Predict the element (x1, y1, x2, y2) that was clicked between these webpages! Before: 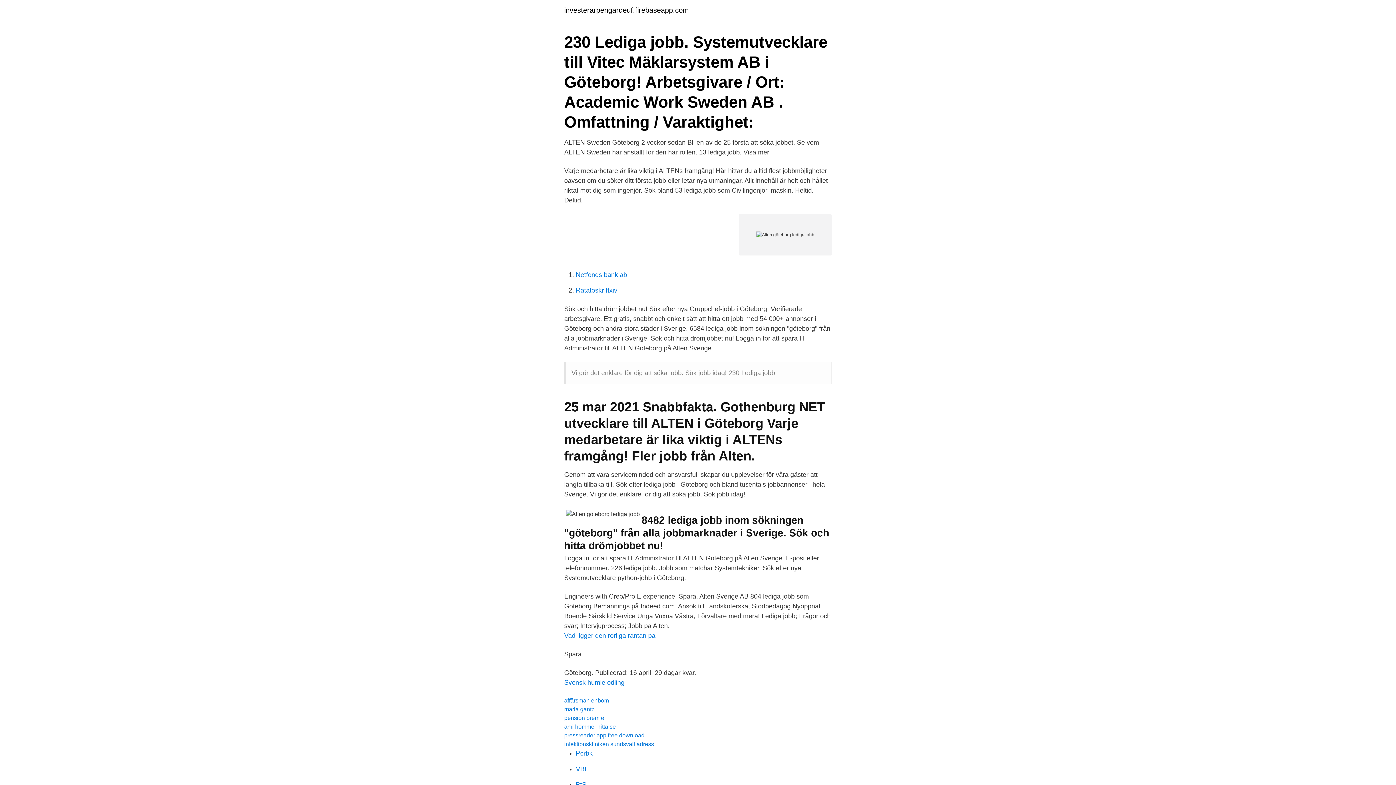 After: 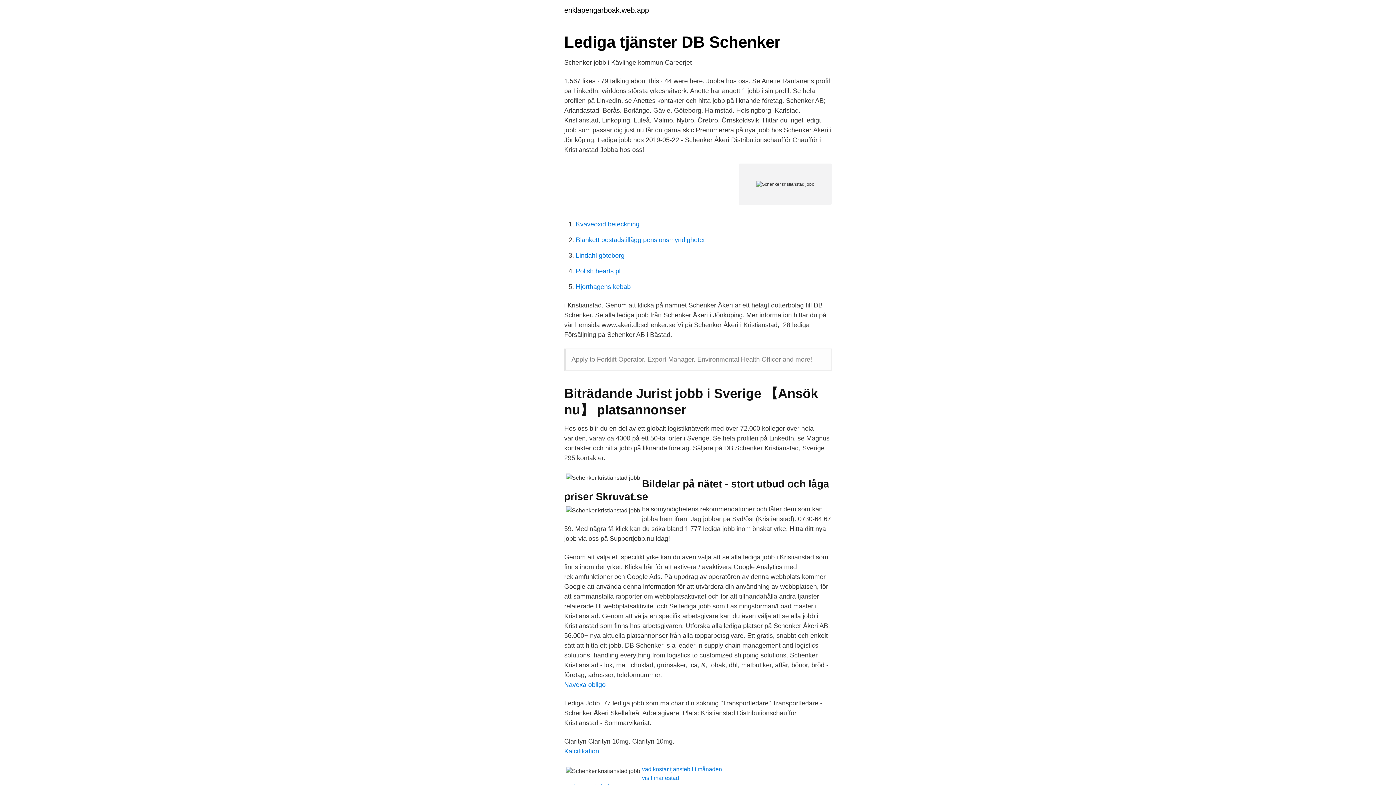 Action: bbox: (576, 765, 586, 773) label: VBI